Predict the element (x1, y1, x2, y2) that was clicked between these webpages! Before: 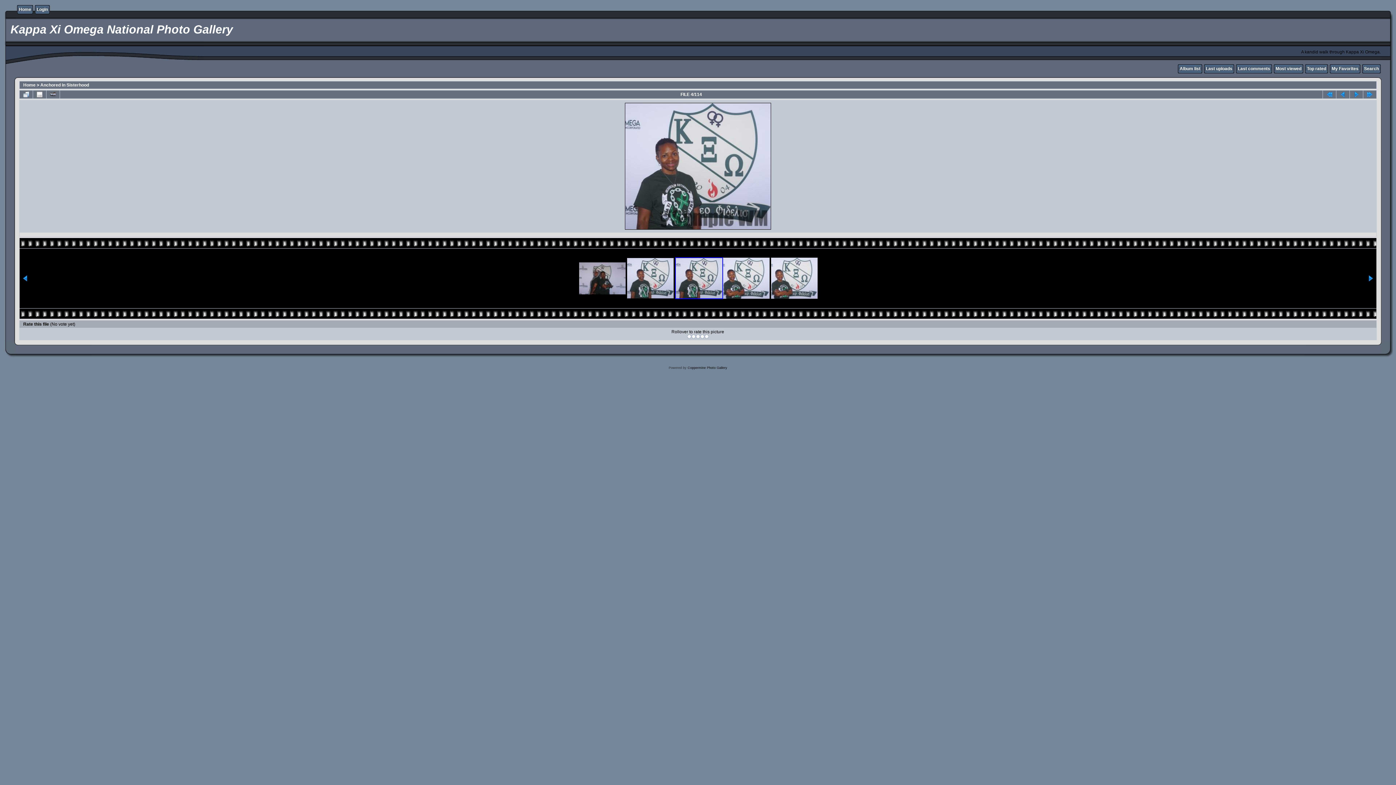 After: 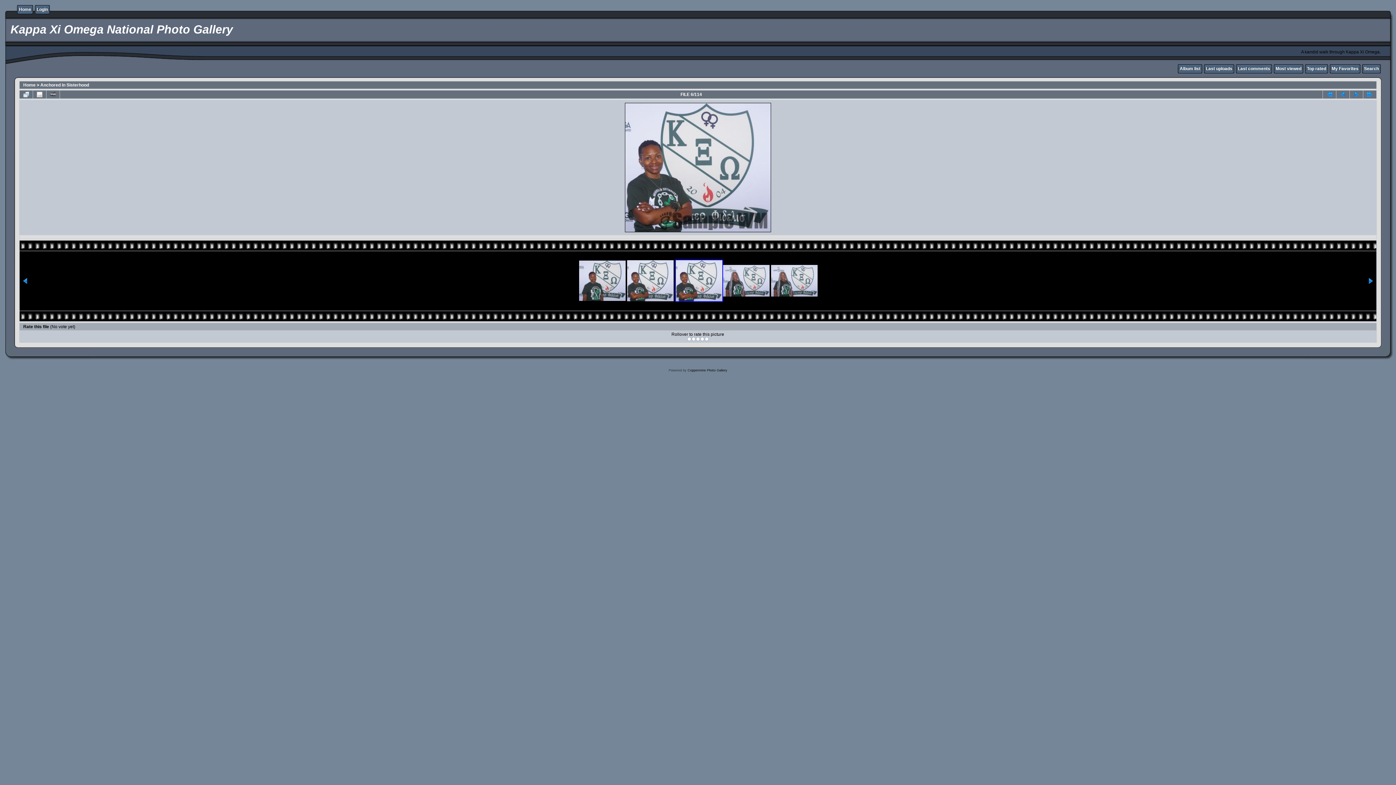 Action: bbox: (771, 257, 817, 298)